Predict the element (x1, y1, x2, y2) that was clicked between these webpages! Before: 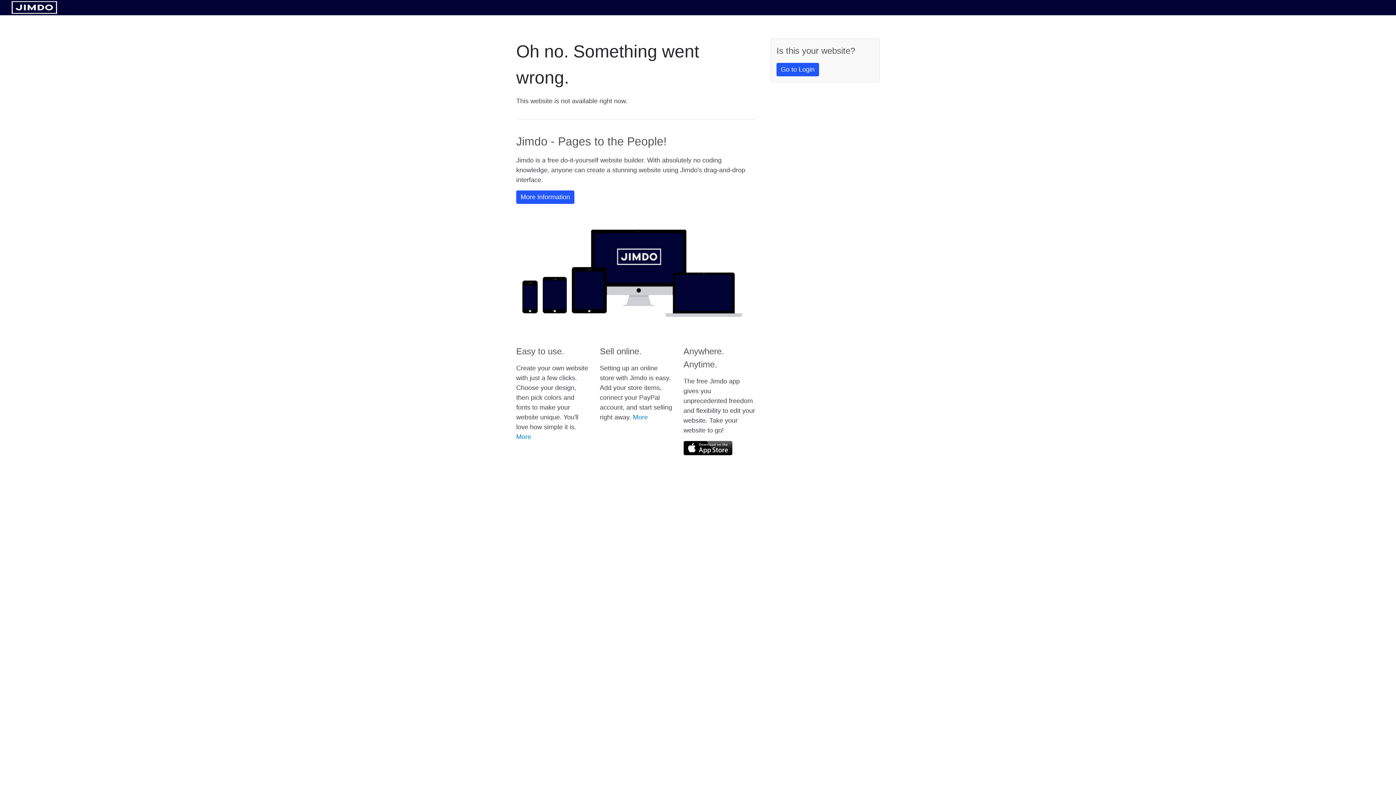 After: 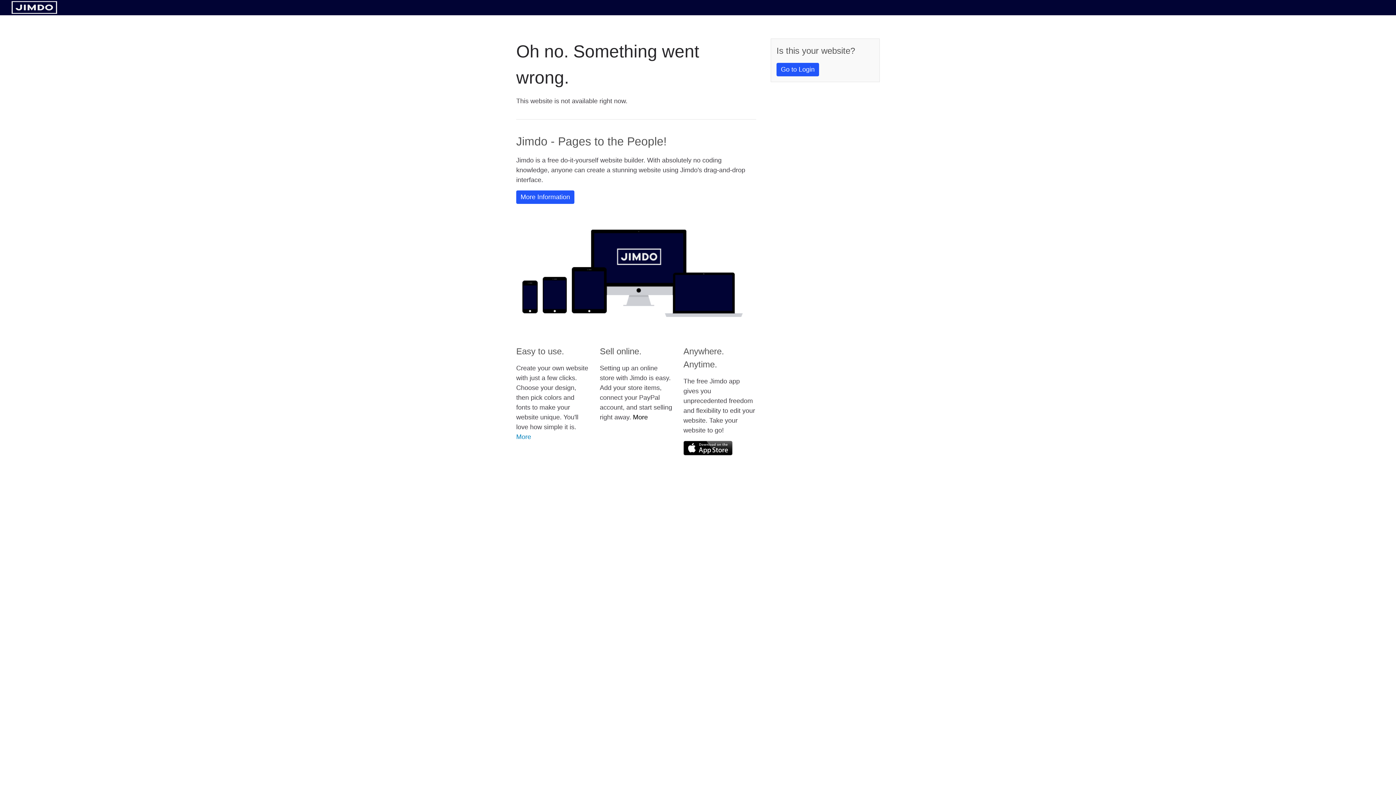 Action: label: More bbox: (633, 413, 648, 421)